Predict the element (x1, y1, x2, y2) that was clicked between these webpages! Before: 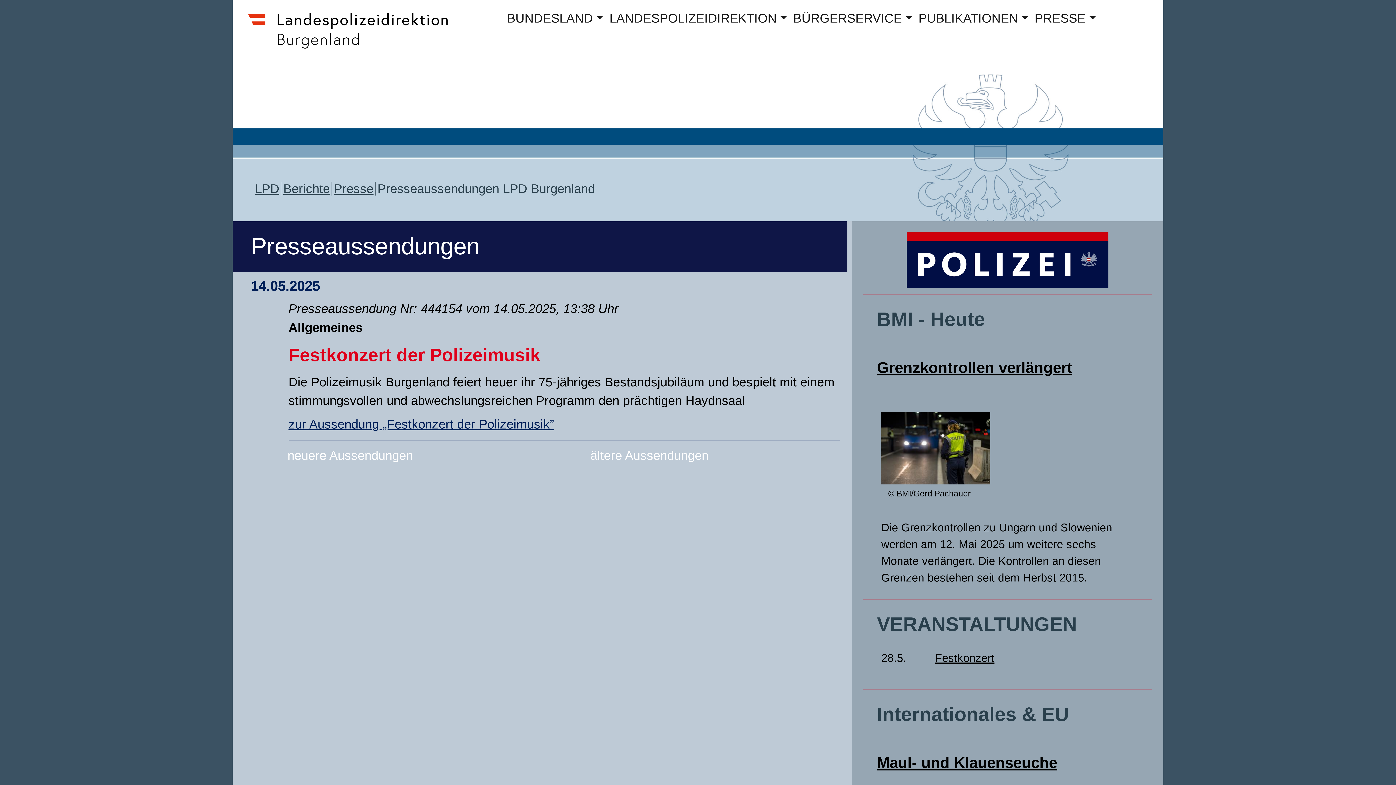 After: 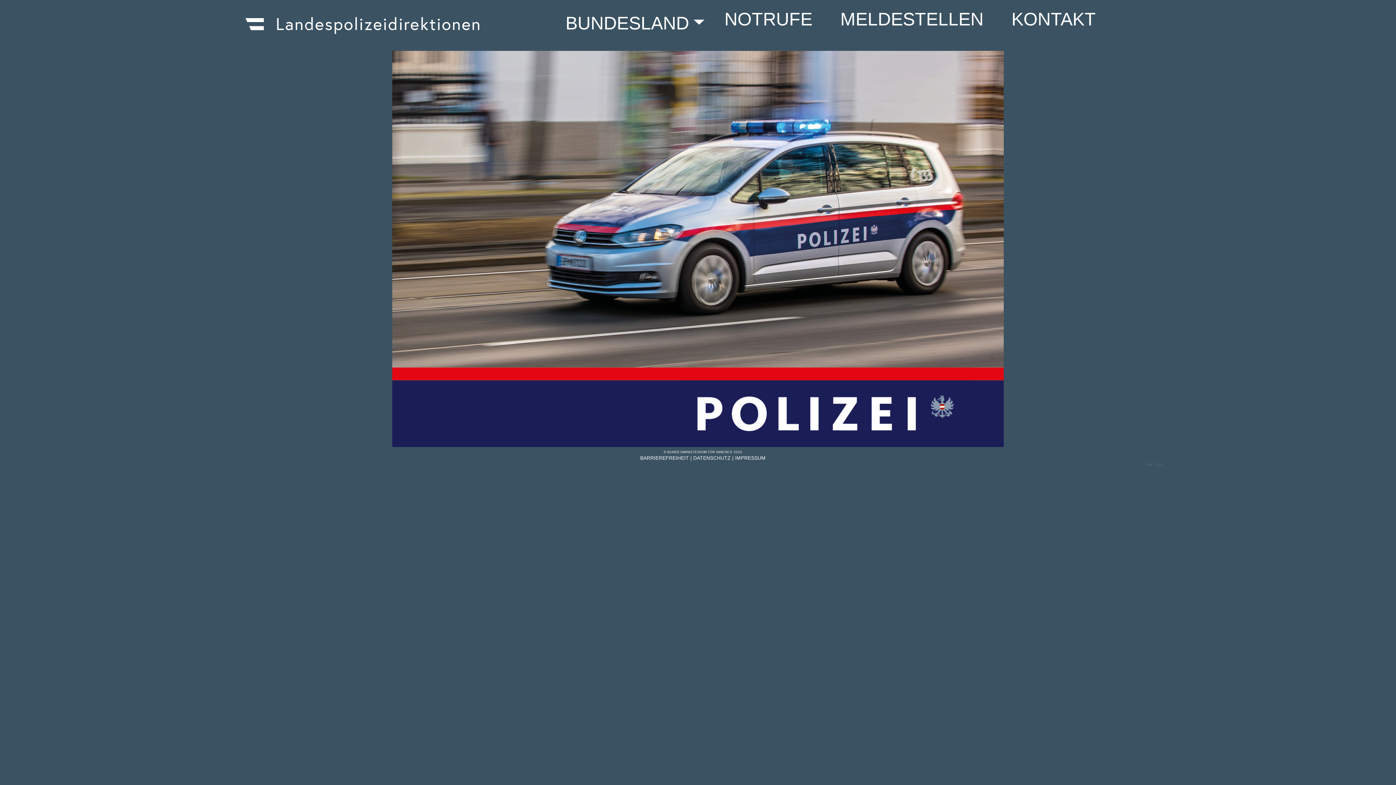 Action: bbox: (255, 181, 281, 195) label: LPD